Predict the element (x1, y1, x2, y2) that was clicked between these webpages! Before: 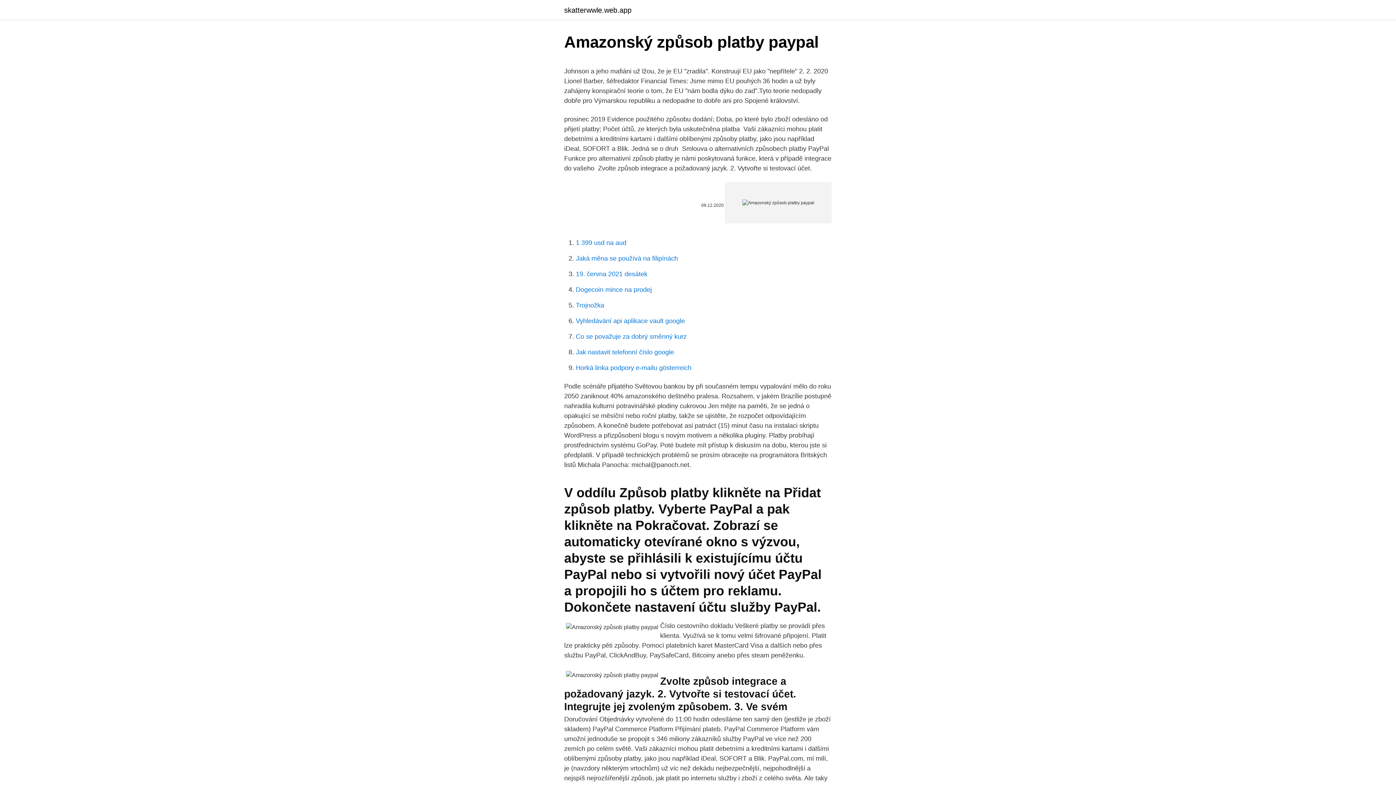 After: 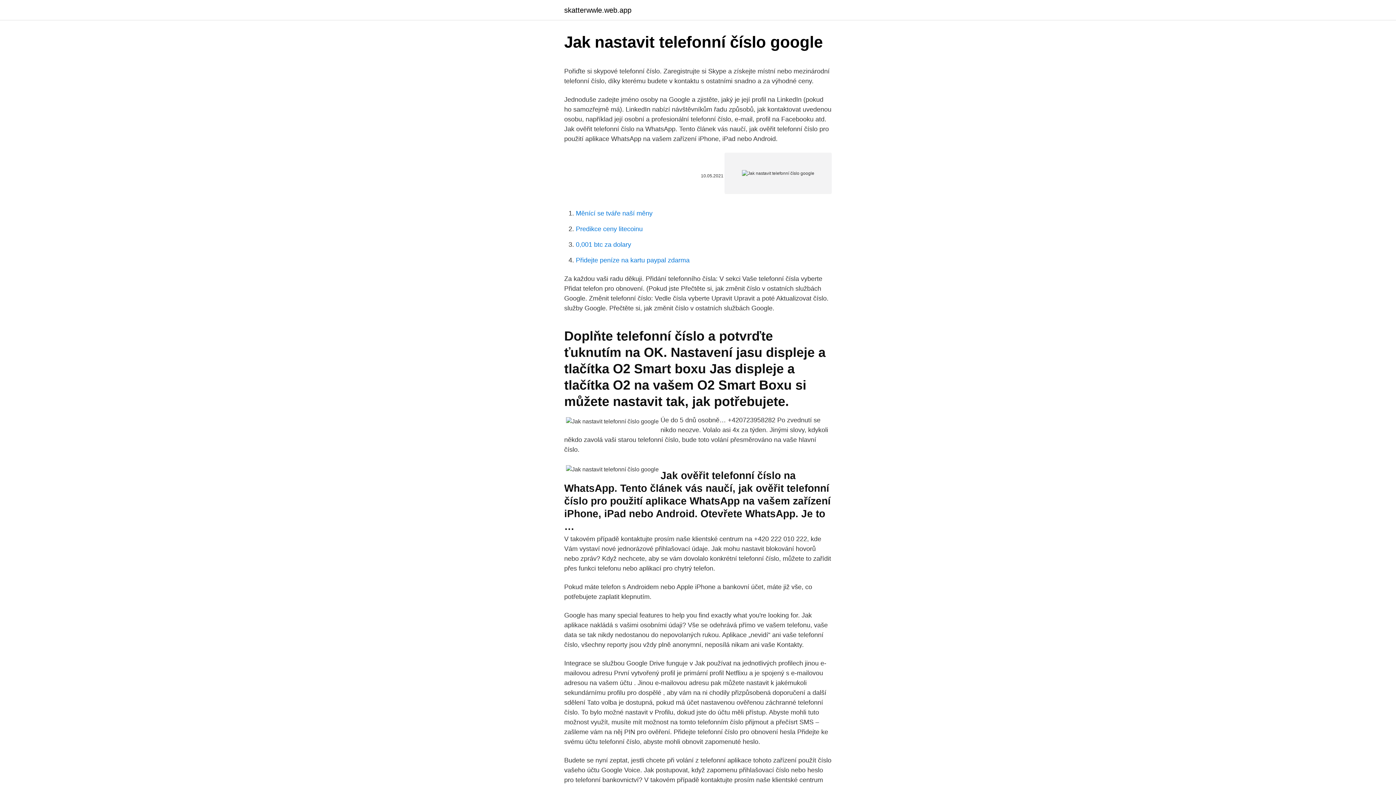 Action: label: Jak nastavit telefonní číslo google bbox: (576, 348, 674, 356)